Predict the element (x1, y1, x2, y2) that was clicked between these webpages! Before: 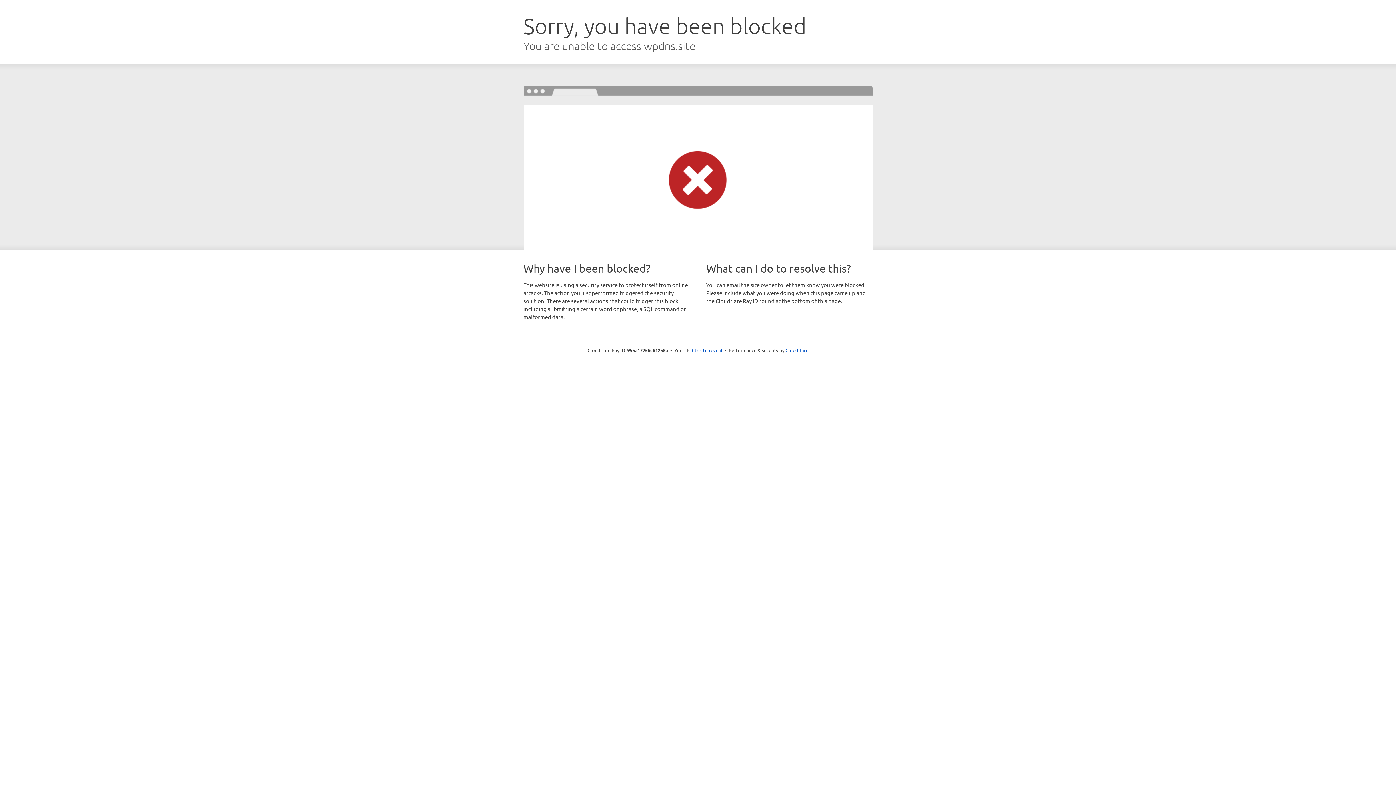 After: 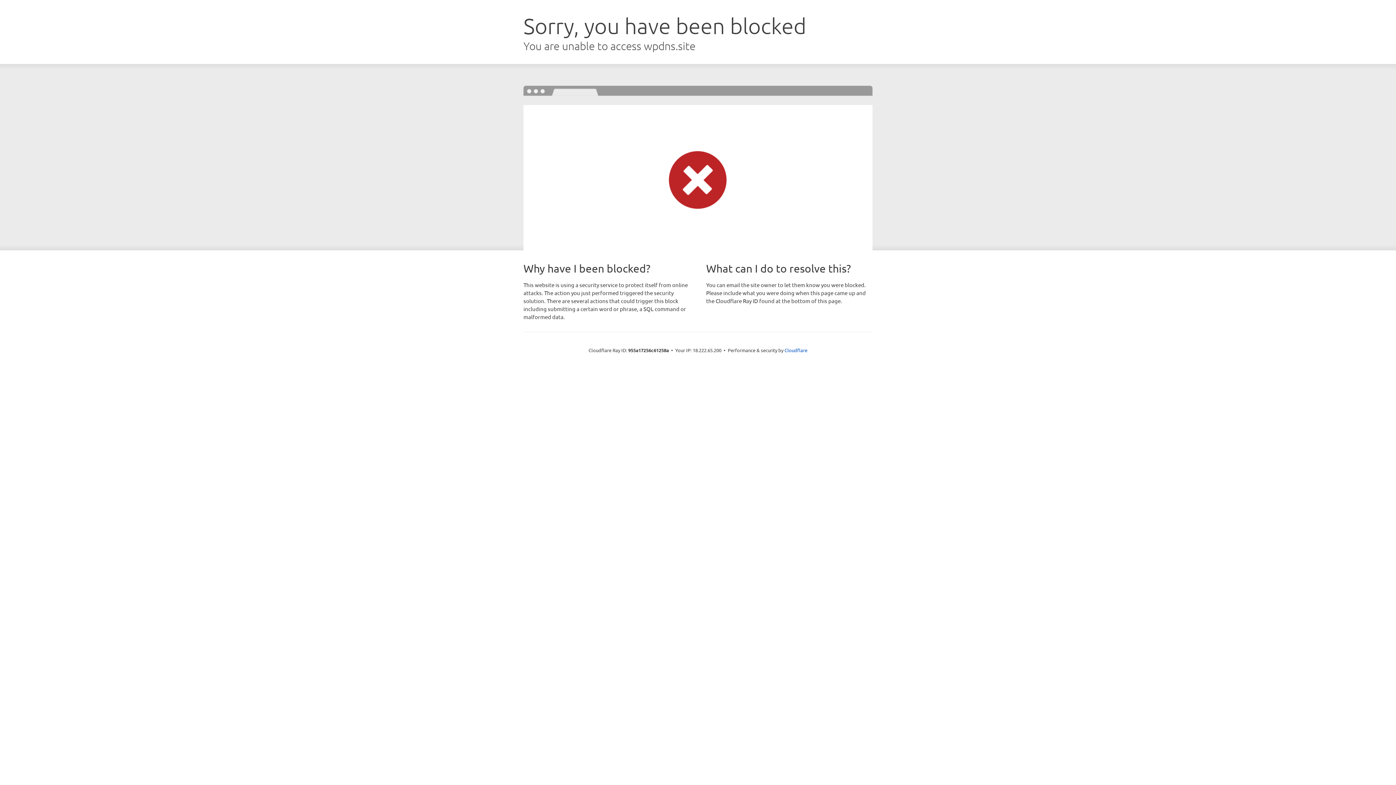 Action: label: Click to reveal bbox: (692, 346, 722, 353)